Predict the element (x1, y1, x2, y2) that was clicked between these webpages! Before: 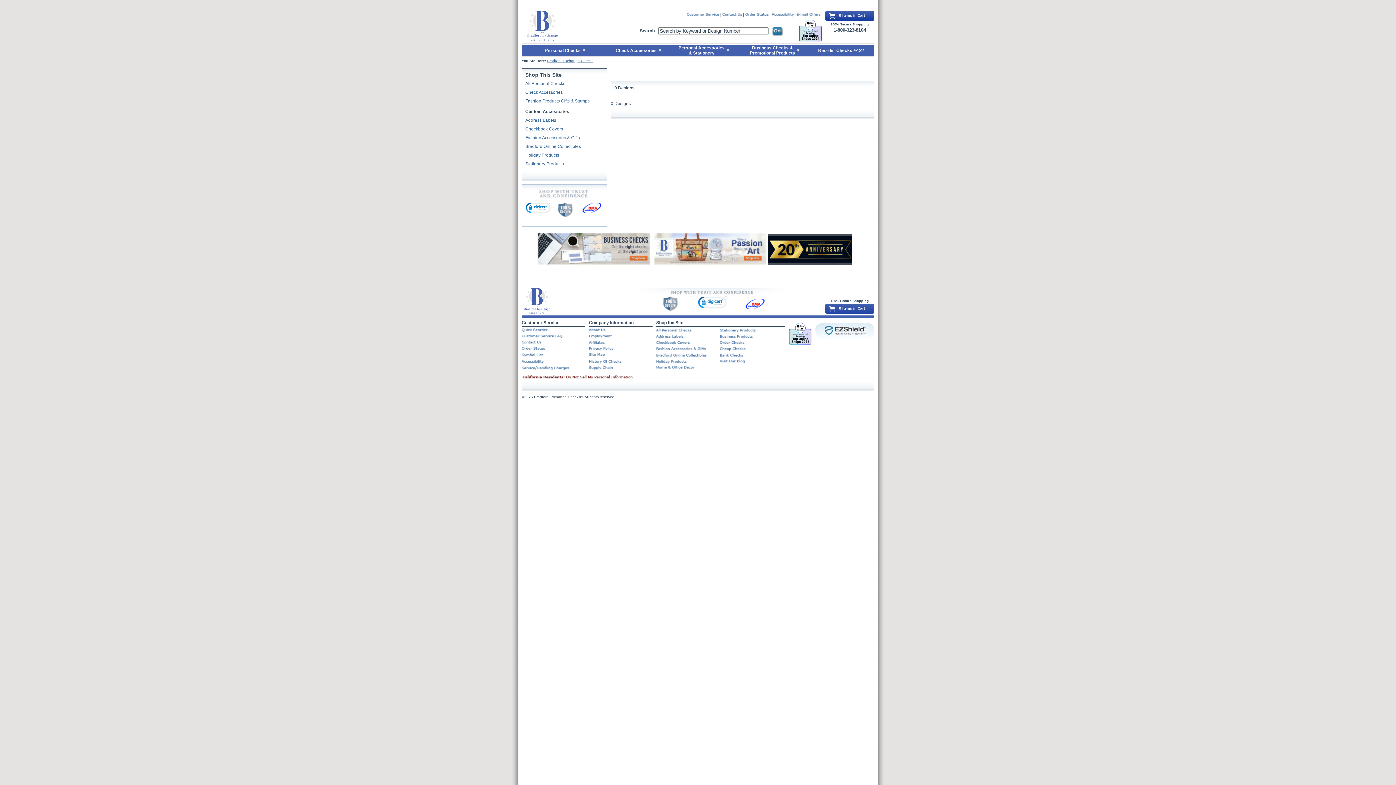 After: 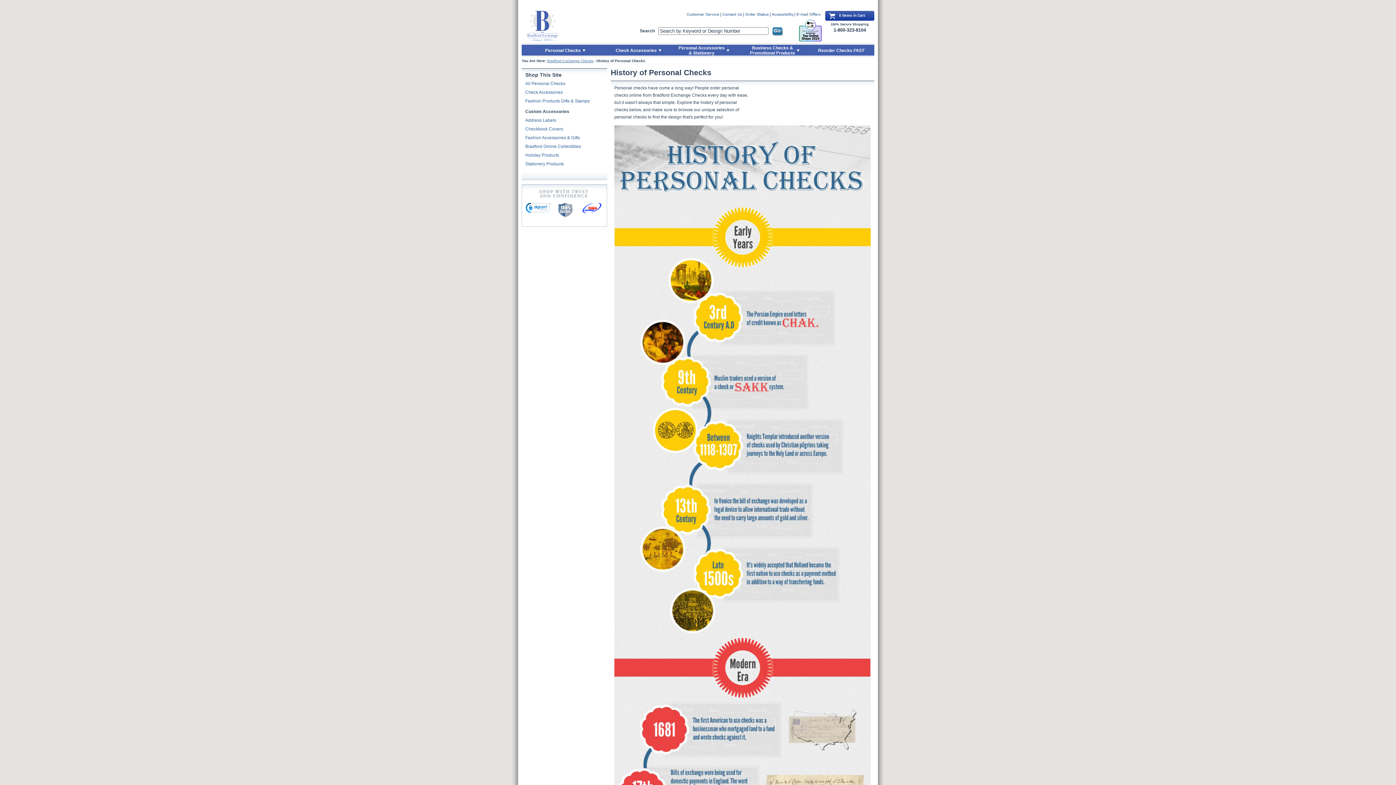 Action: bbox: (589, 359, 640, 363)